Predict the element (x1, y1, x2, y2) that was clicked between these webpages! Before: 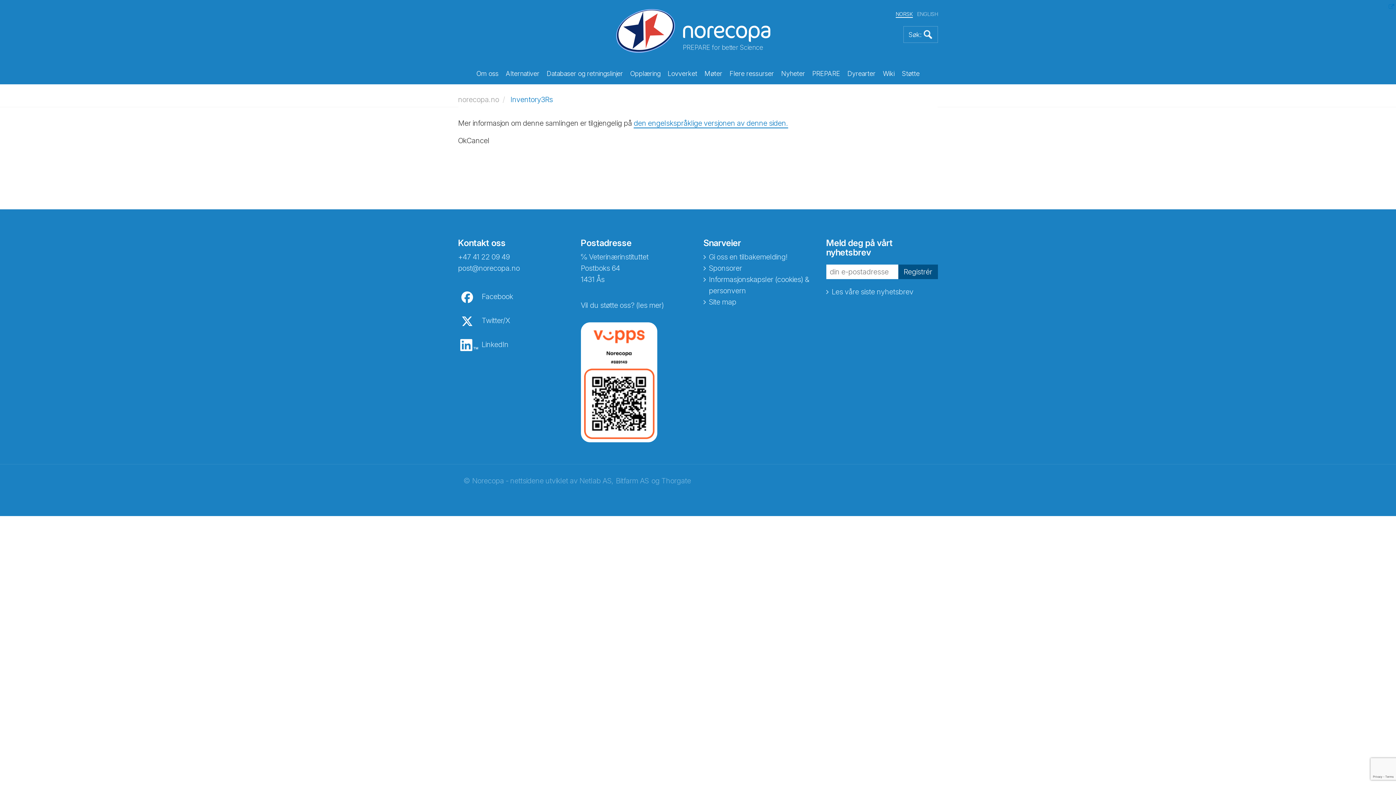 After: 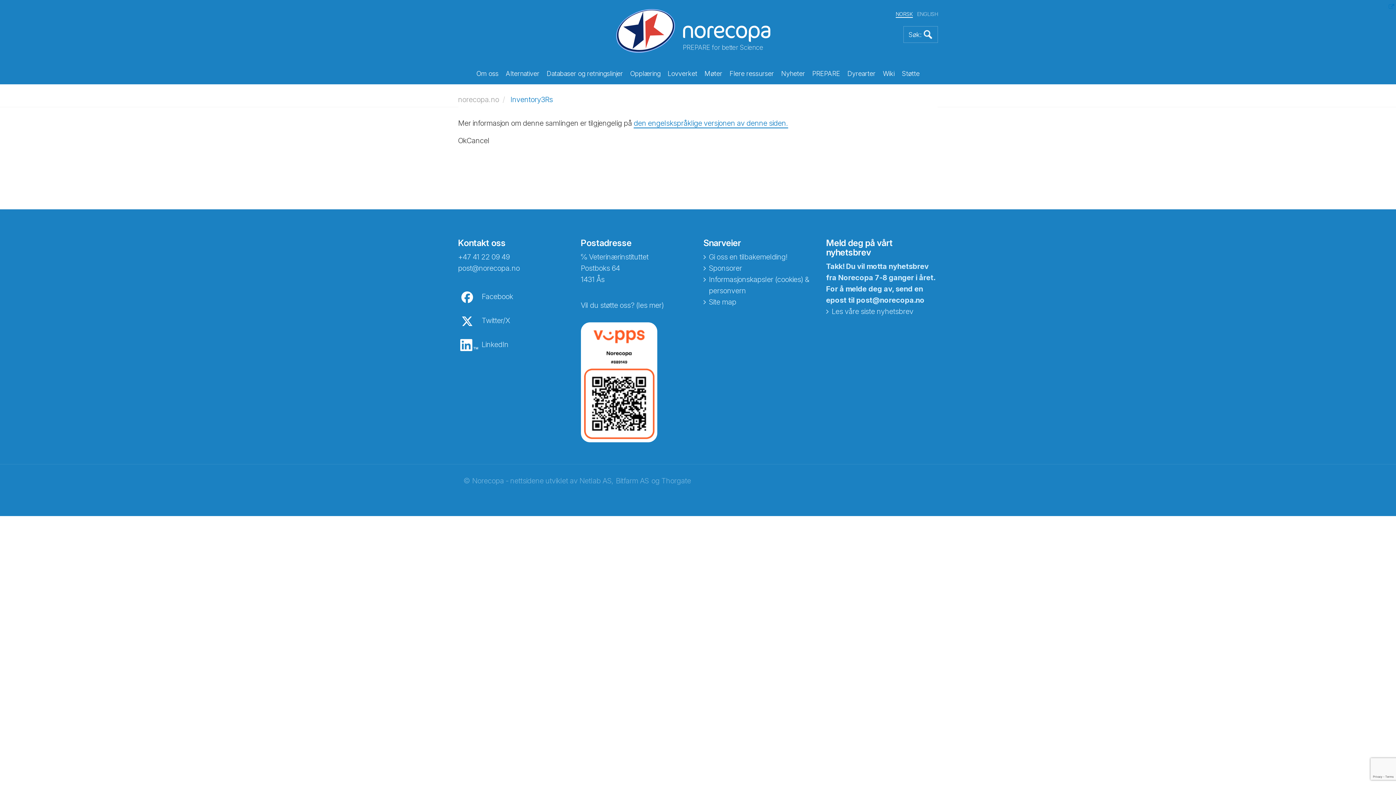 Action: label: Registrér bbox: (898, 264, 938, 279)